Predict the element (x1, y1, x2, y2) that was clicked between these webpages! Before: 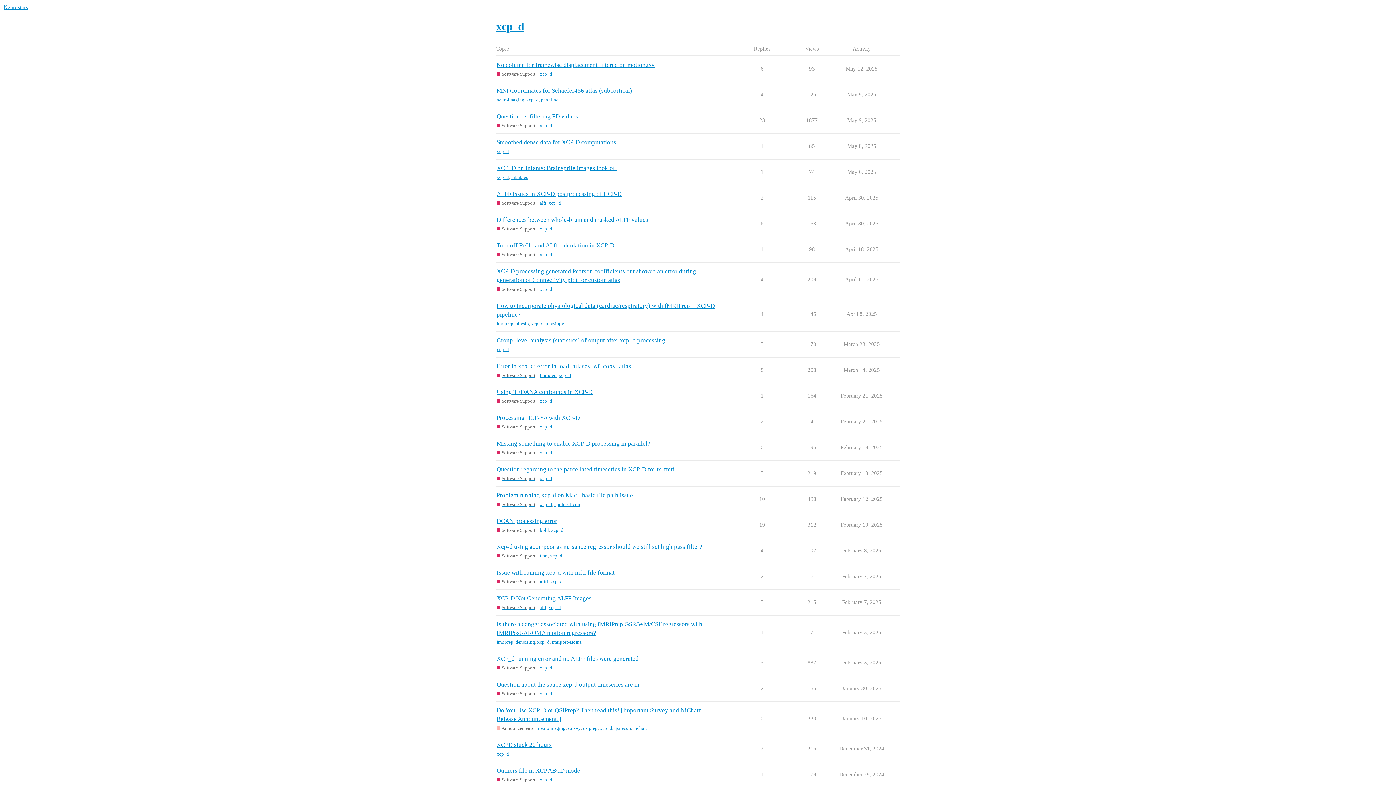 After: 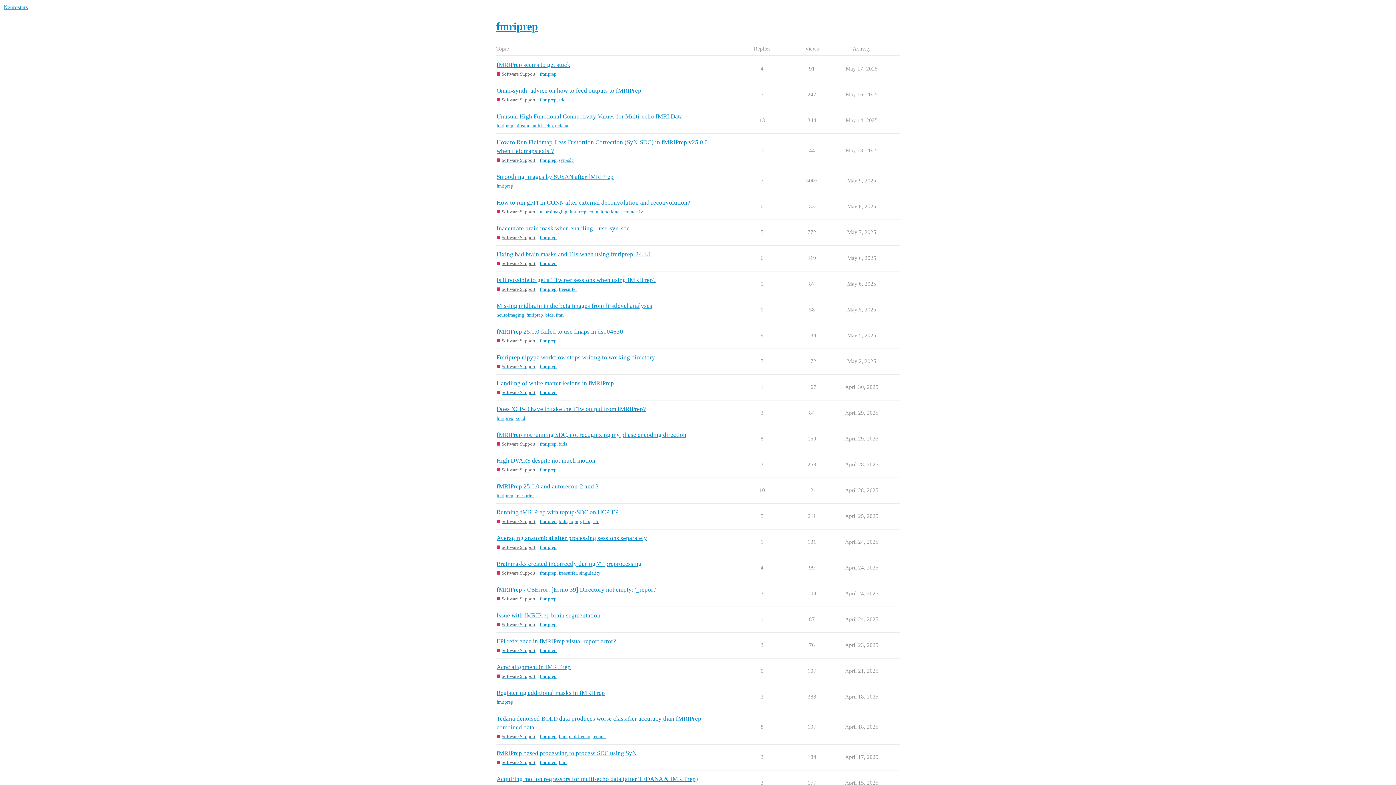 Action: bbox: (540, 372, 556, 378) label: fmriprep